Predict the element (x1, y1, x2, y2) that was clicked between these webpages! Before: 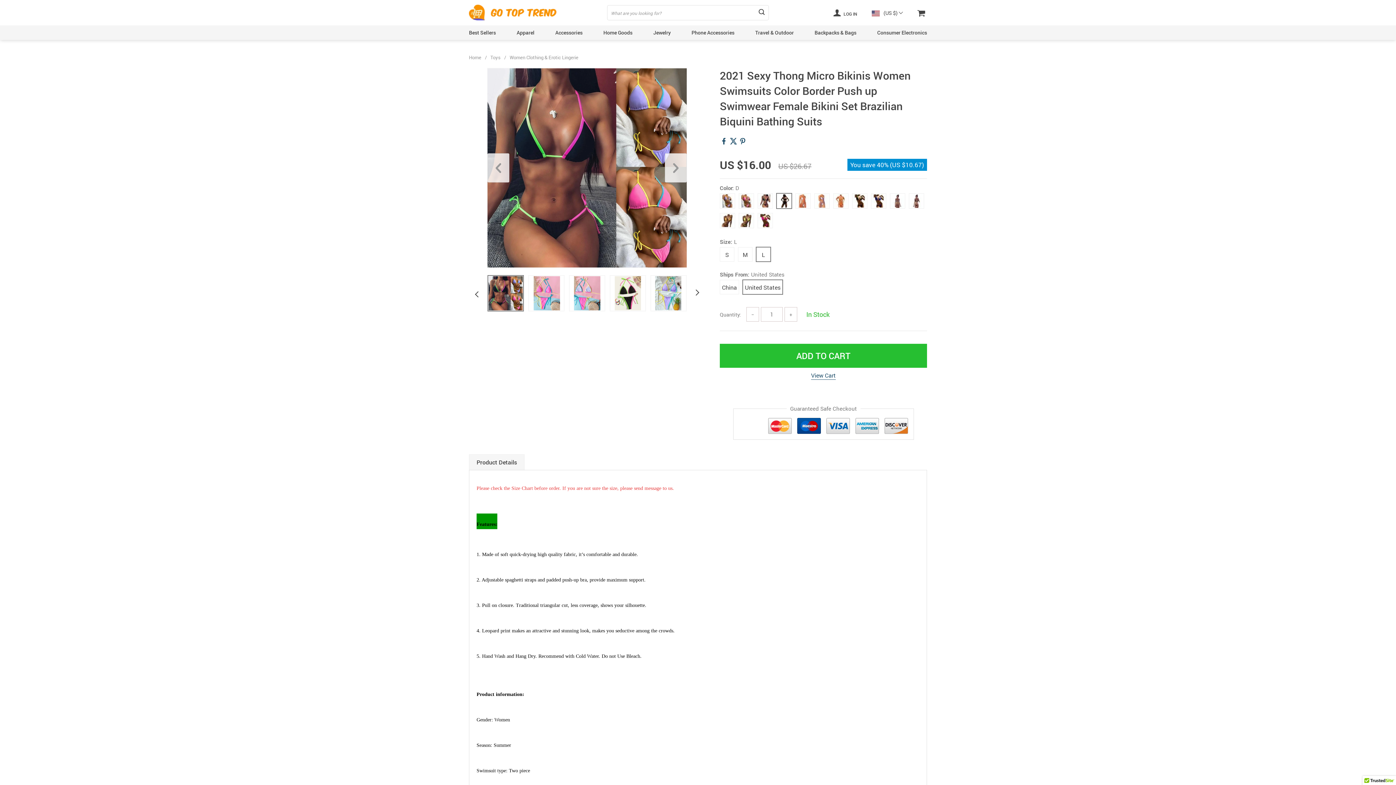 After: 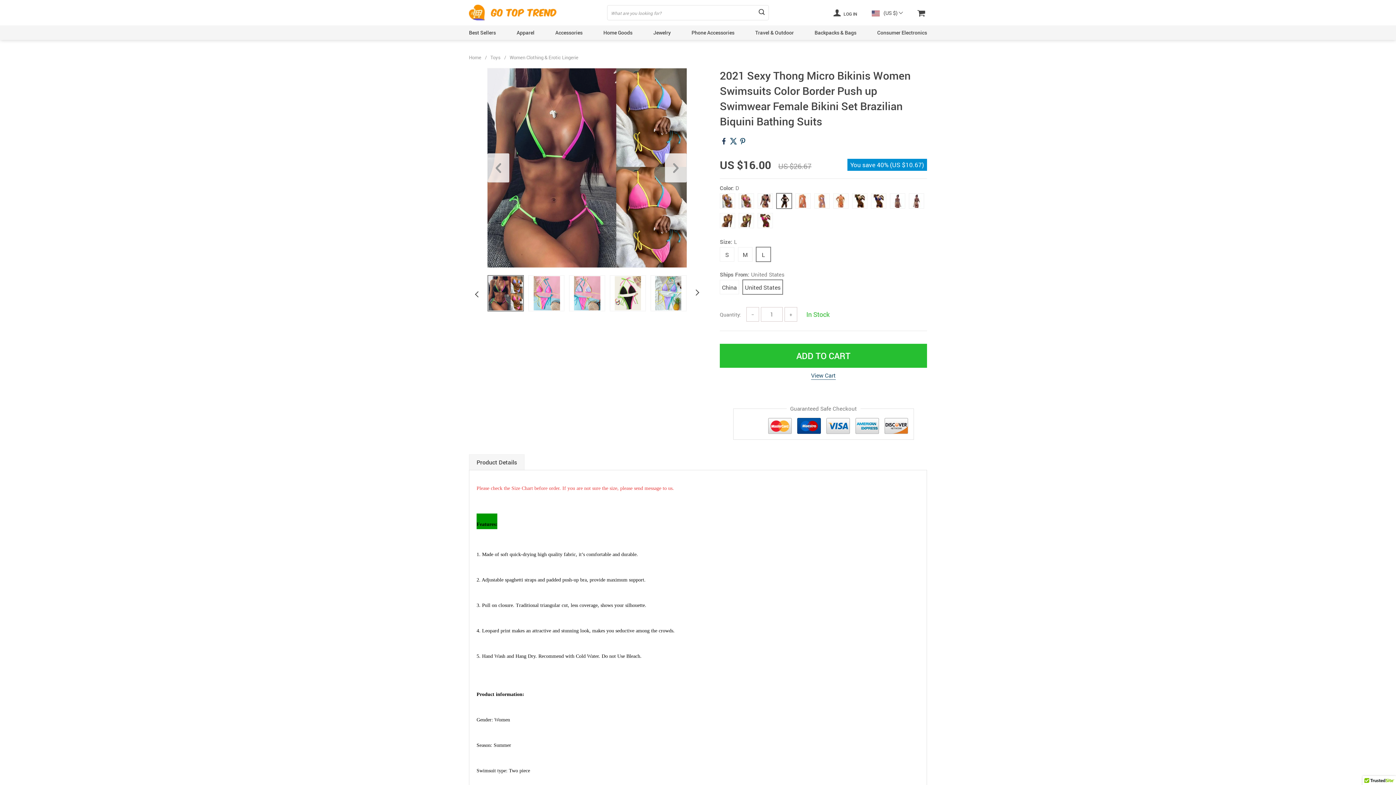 Action: bbox: (720, 136, 729, 145)